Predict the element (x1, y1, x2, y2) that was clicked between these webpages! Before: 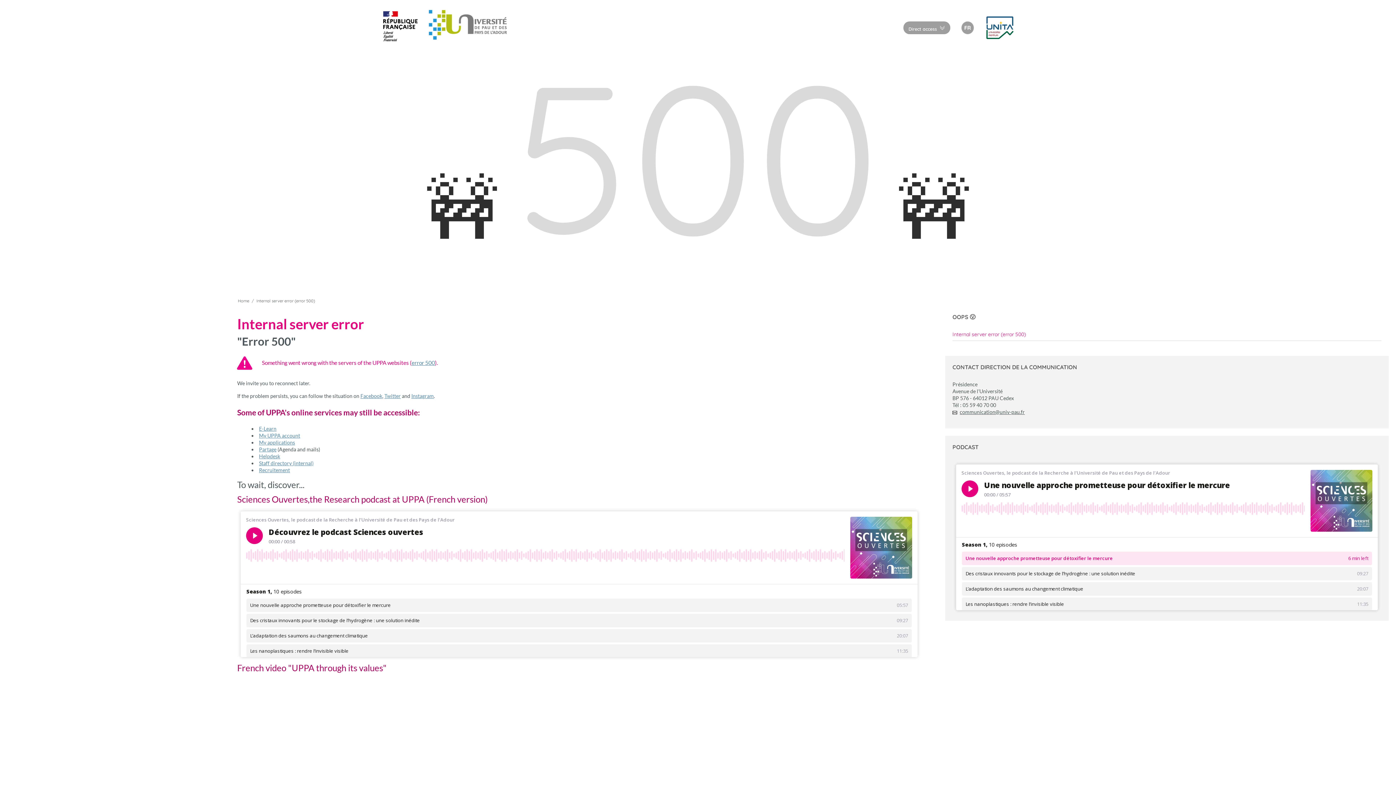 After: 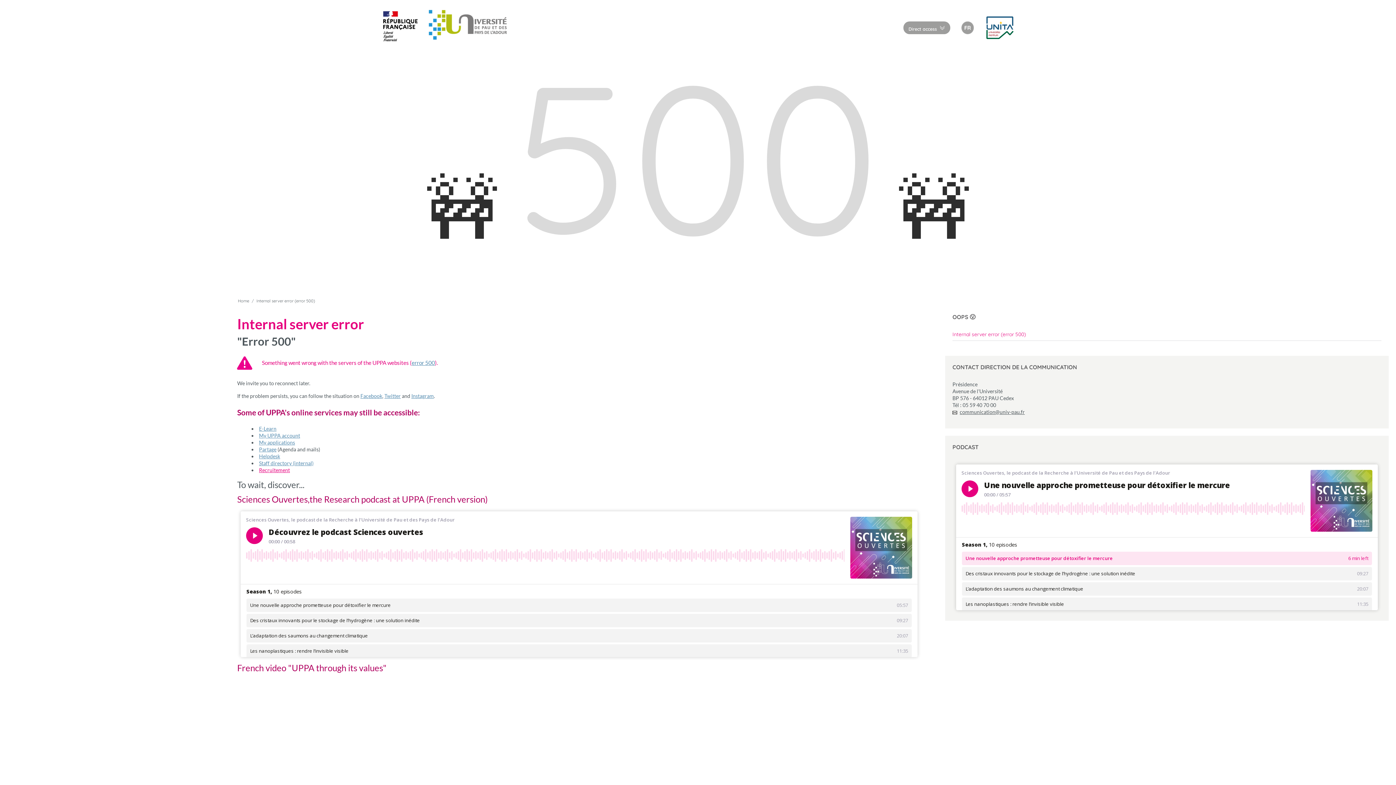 Action: bbox: (259, 467, 289, 473) label: Recruitement